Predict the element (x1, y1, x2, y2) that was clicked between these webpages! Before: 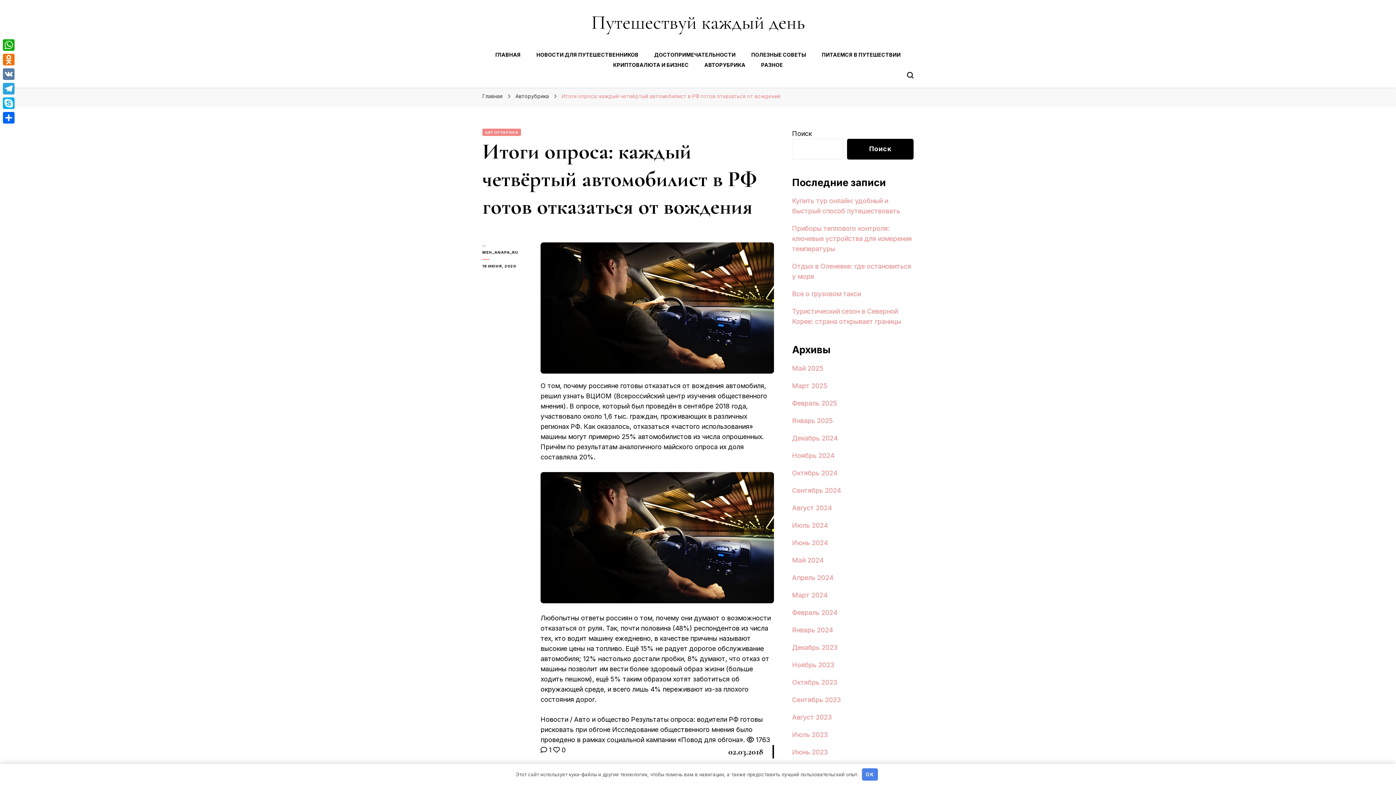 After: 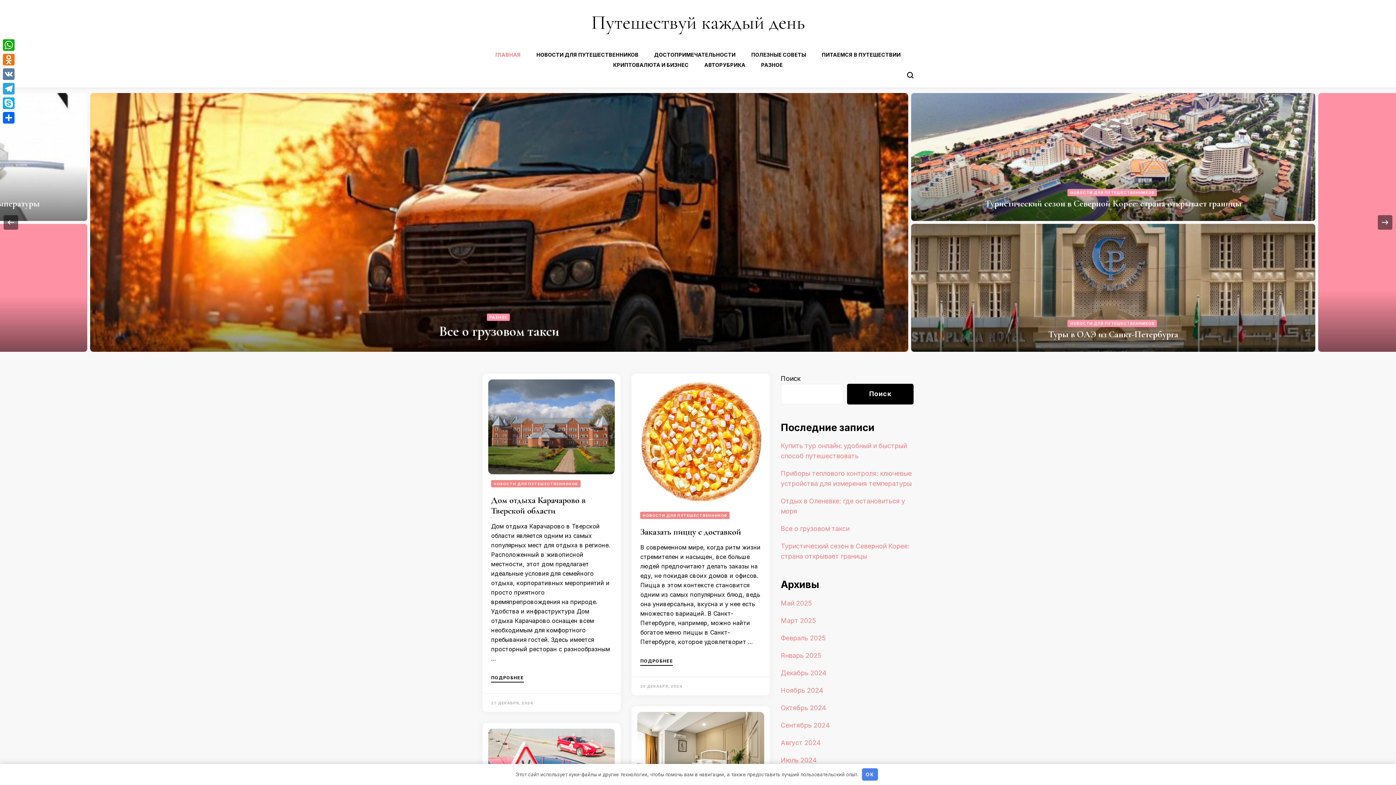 Action: label: Октябрь 2024 bbox: (792, 469, 837, 477)